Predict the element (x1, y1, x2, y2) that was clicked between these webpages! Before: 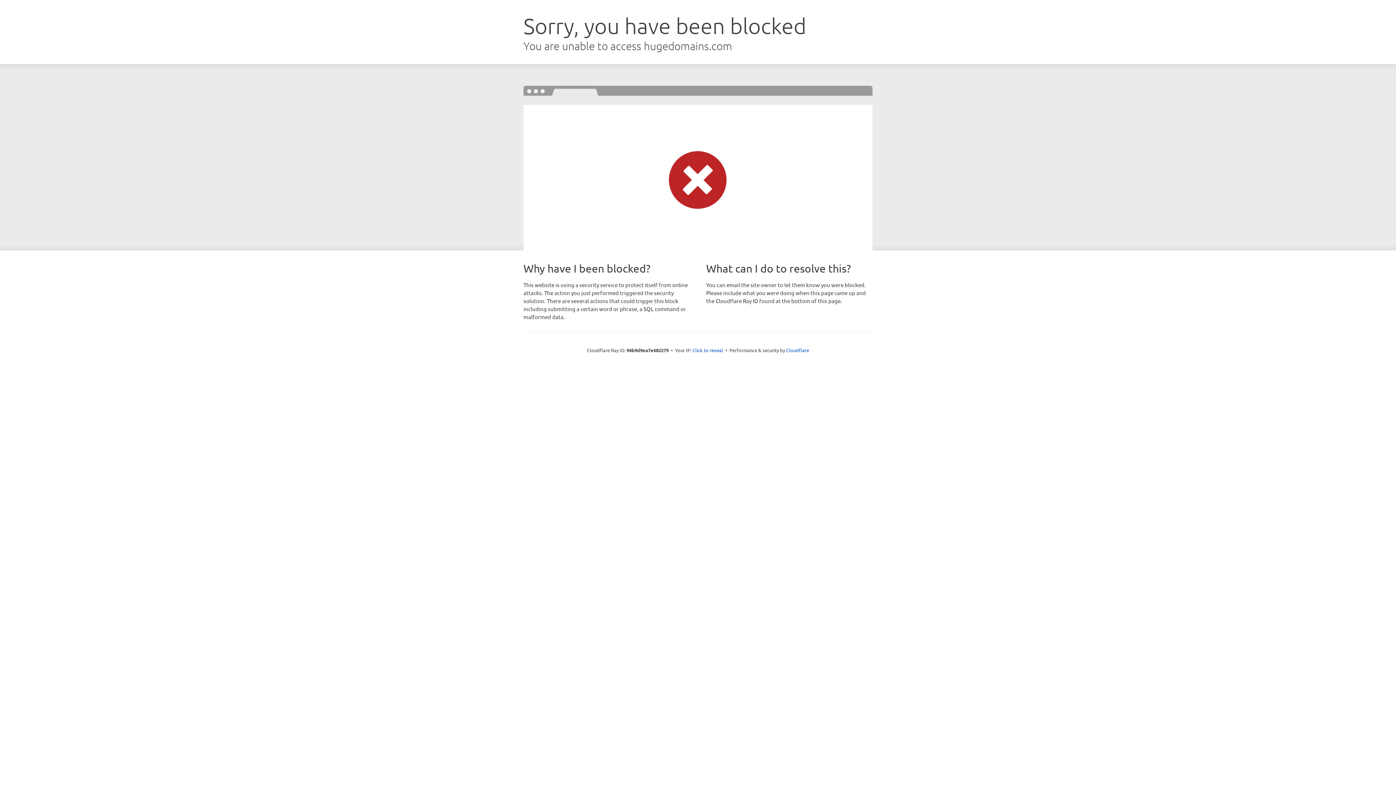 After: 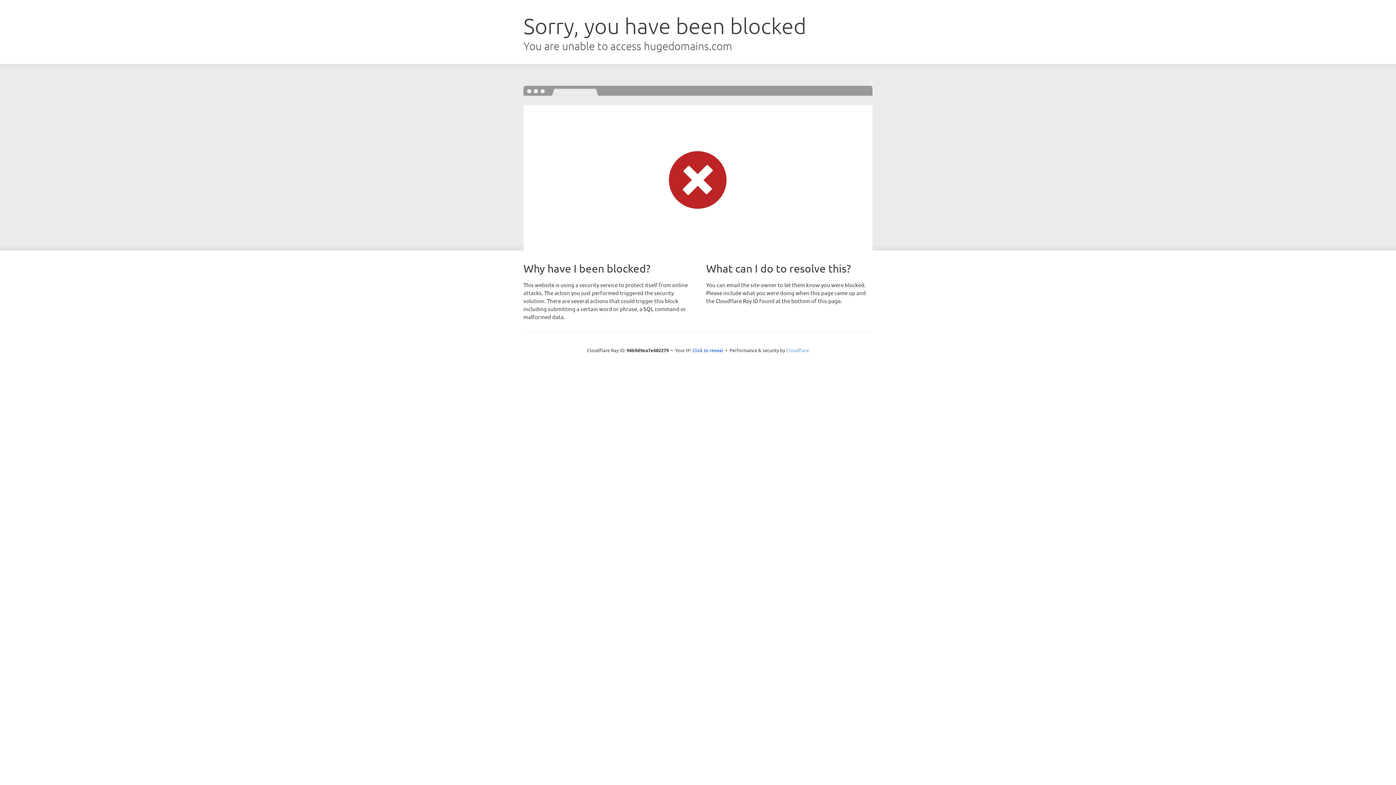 Action: label: Cloudflare bbox: (786, 347, 809, 353)